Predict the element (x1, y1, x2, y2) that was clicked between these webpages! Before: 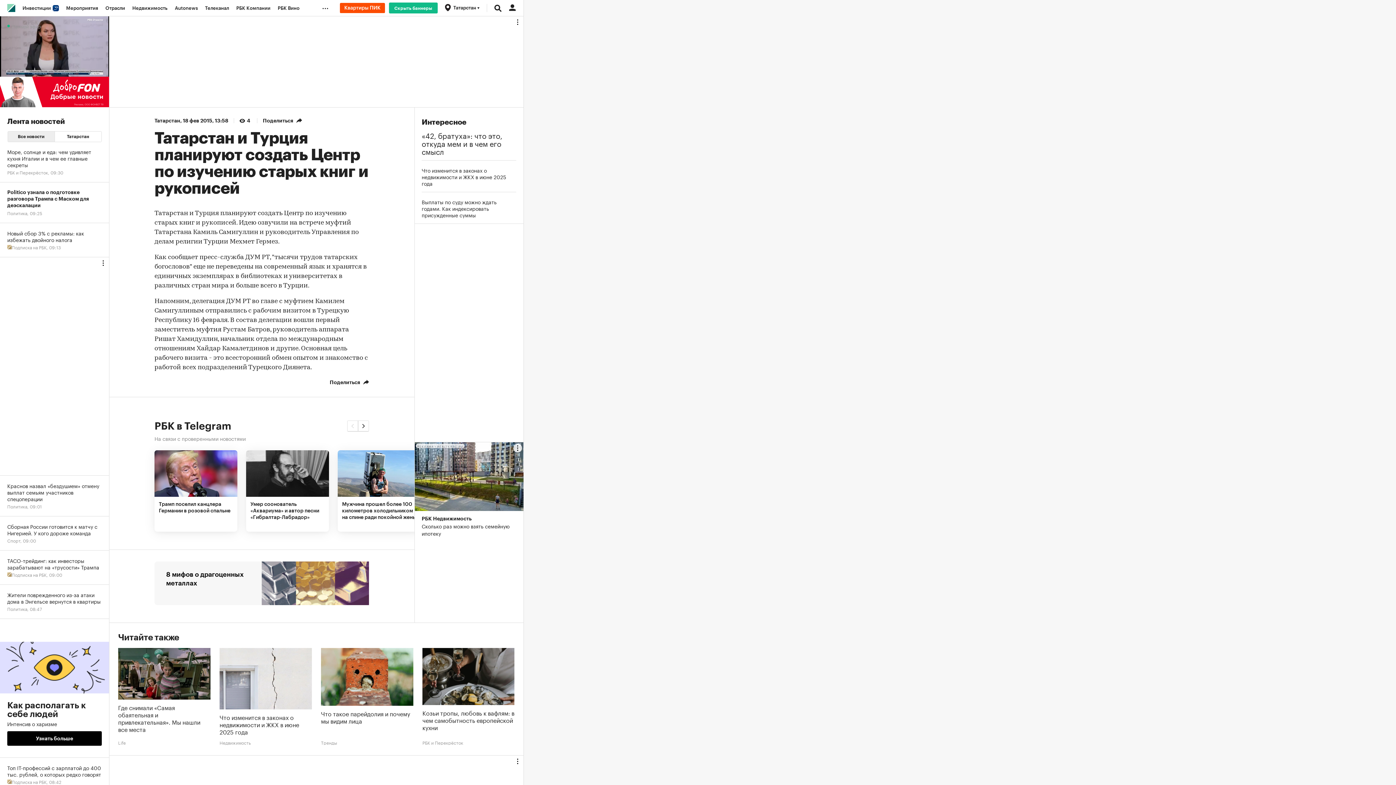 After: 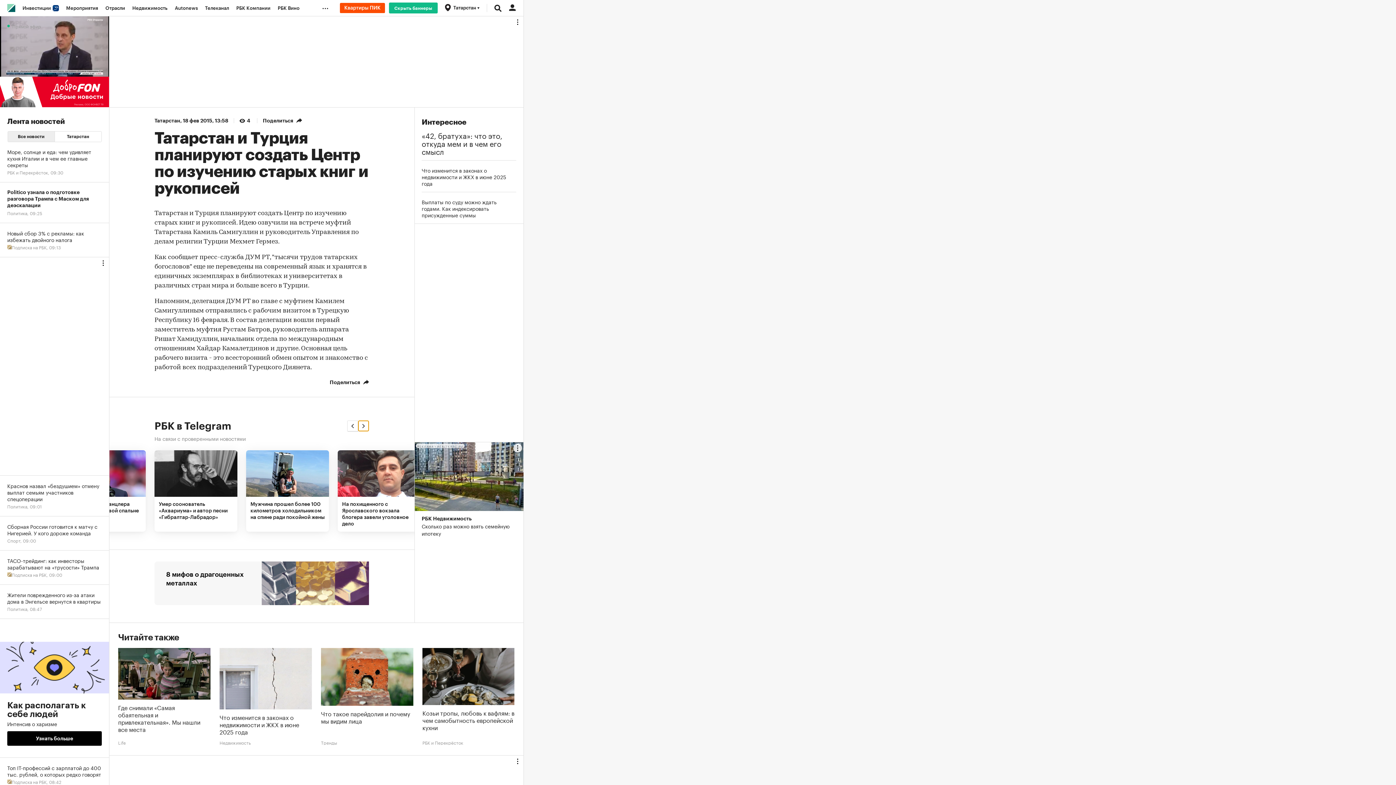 Action: label: Next slide bbox: (358, 420, 369, 431)